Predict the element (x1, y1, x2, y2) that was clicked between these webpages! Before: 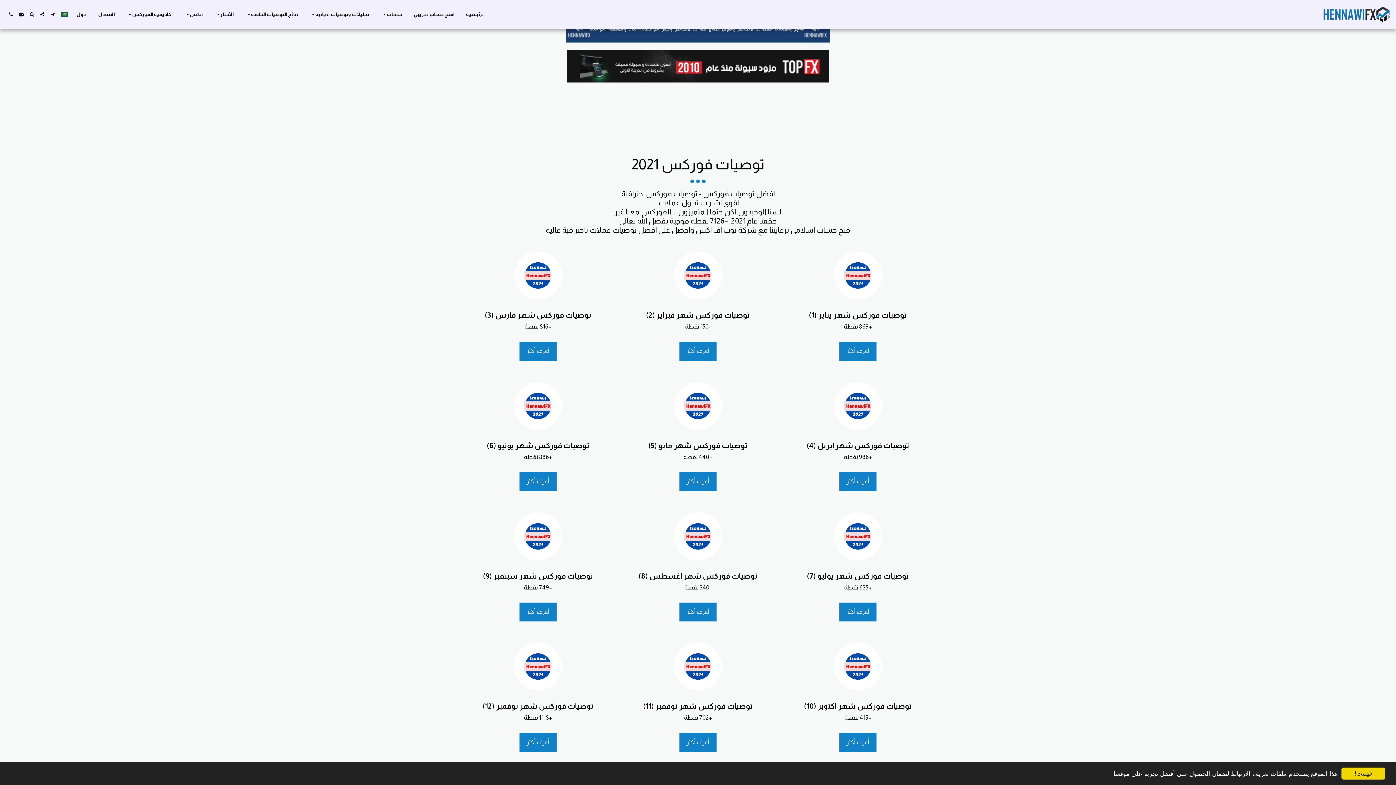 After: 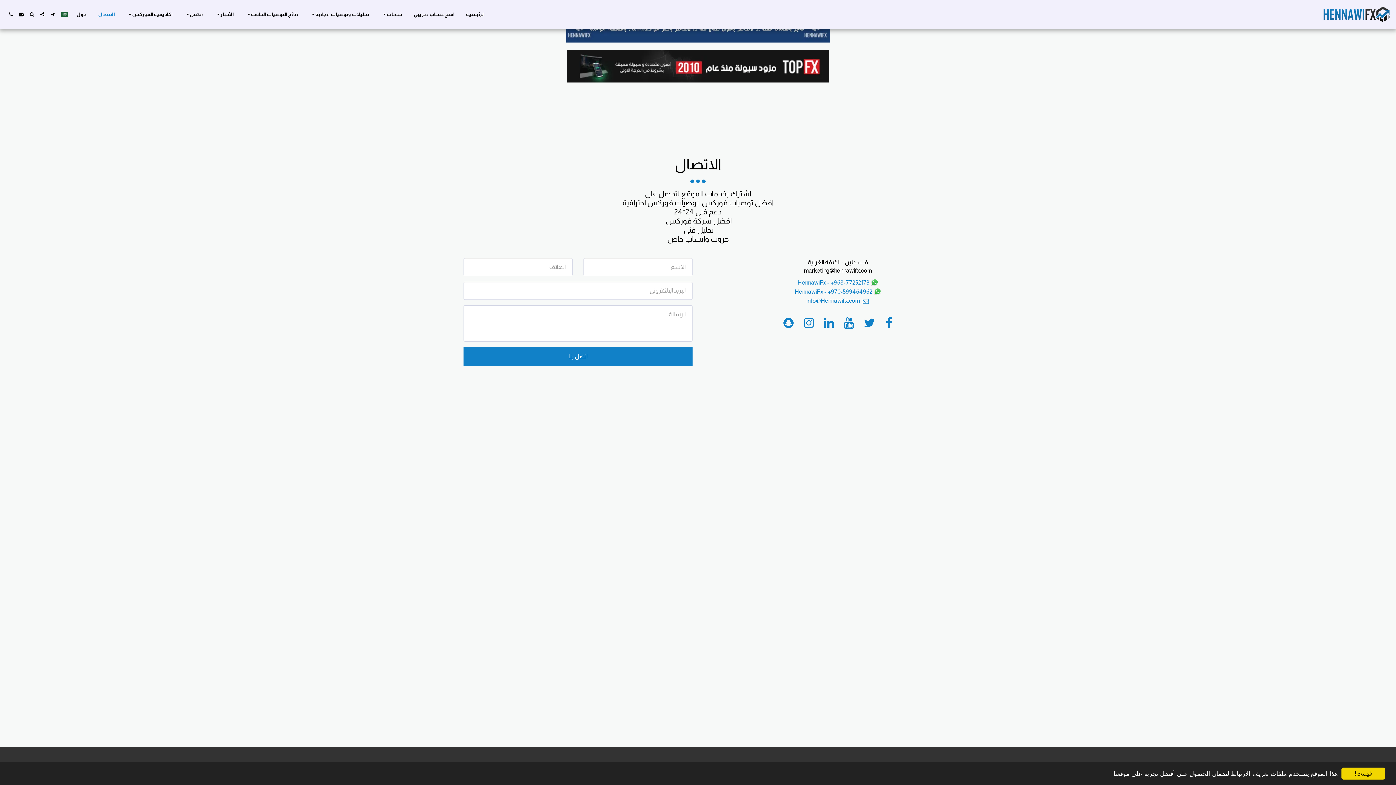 Action: label: الاتصال bbox: (92, 9, 120, 19)